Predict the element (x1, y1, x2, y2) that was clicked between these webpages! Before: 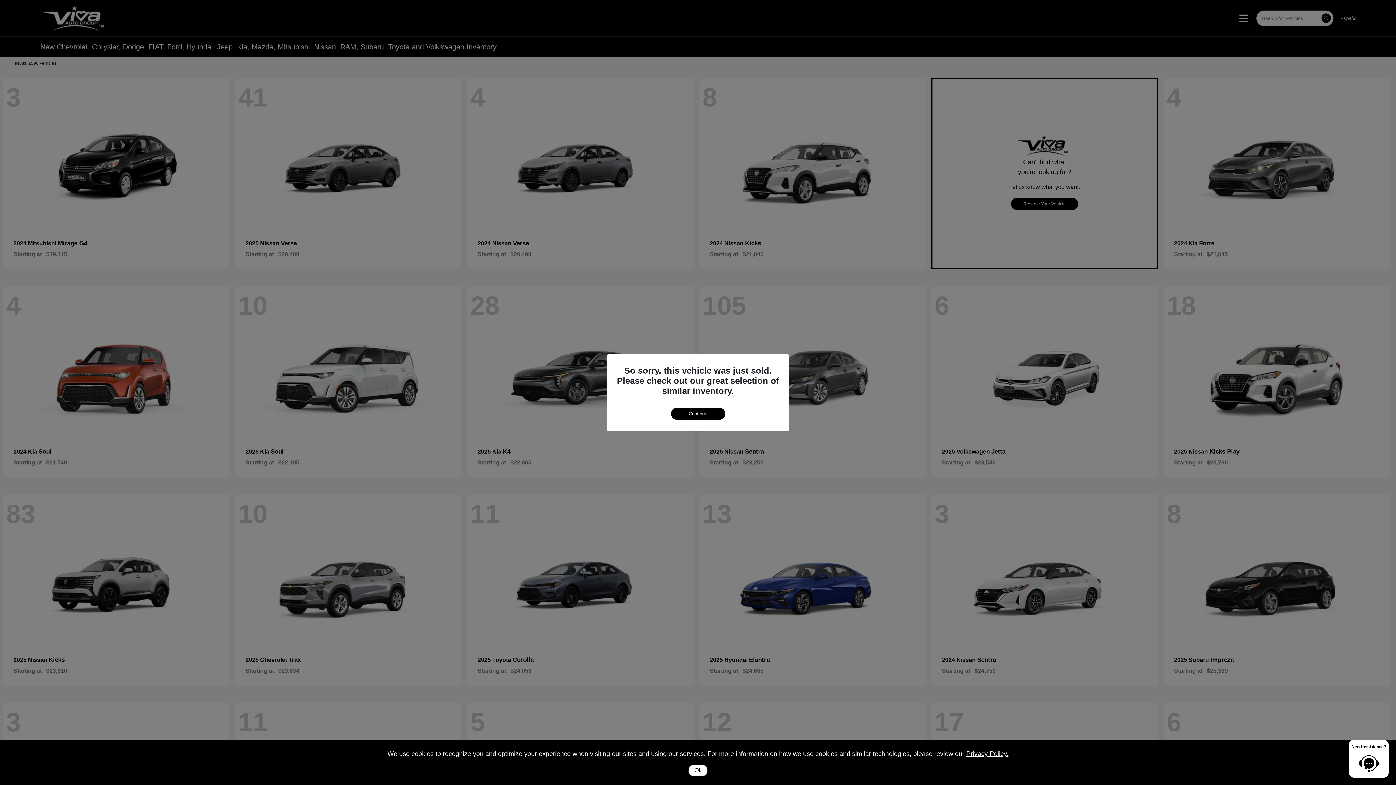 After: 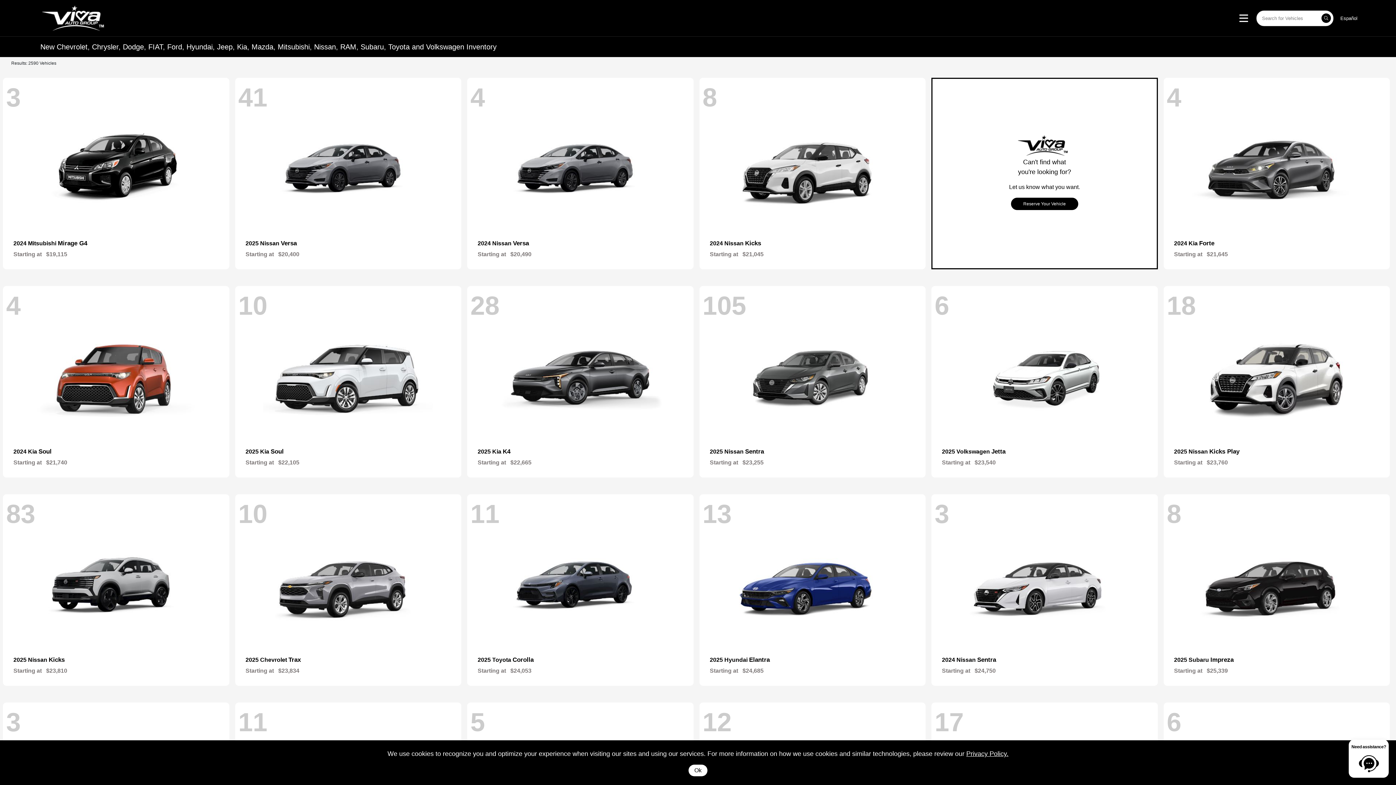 Action: label: Continue bbox: (671, 407, 725, 419)